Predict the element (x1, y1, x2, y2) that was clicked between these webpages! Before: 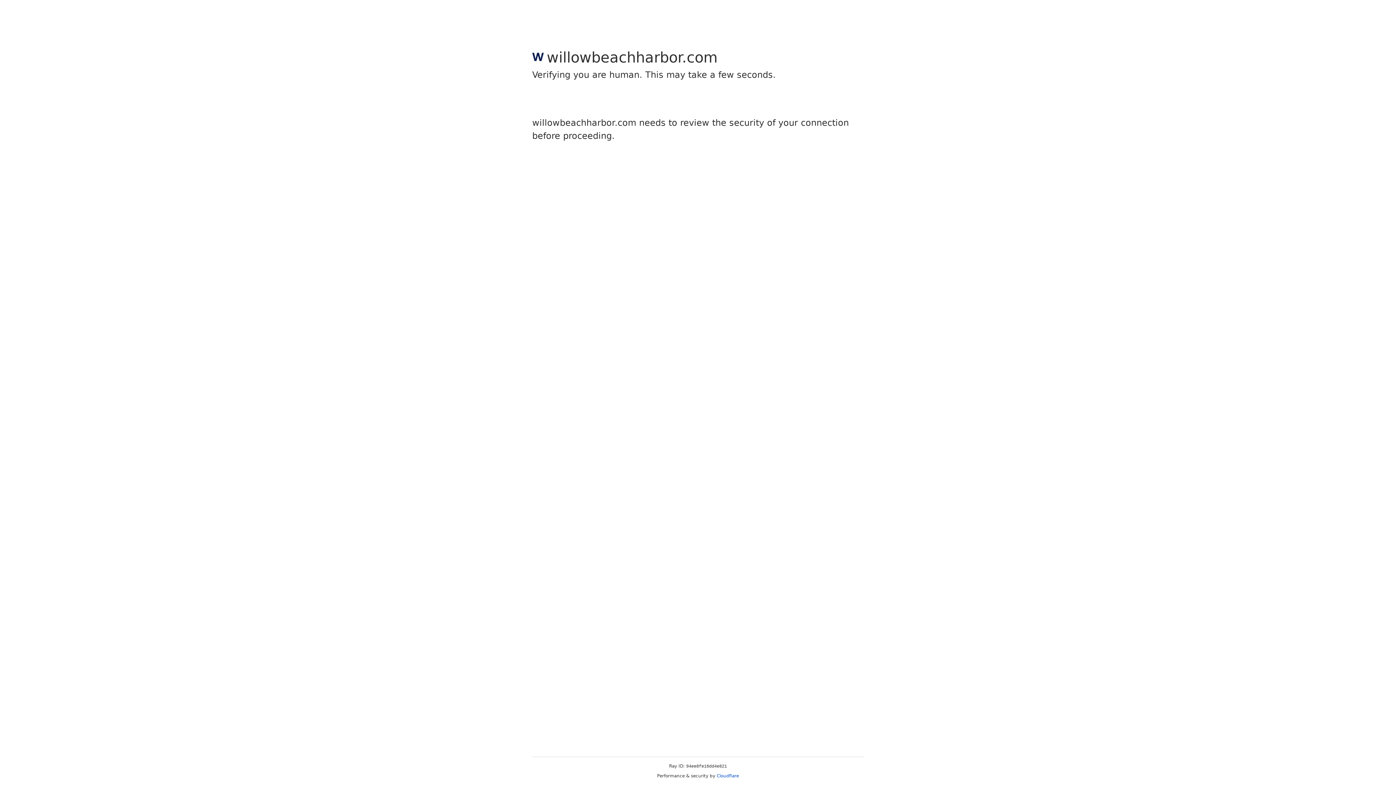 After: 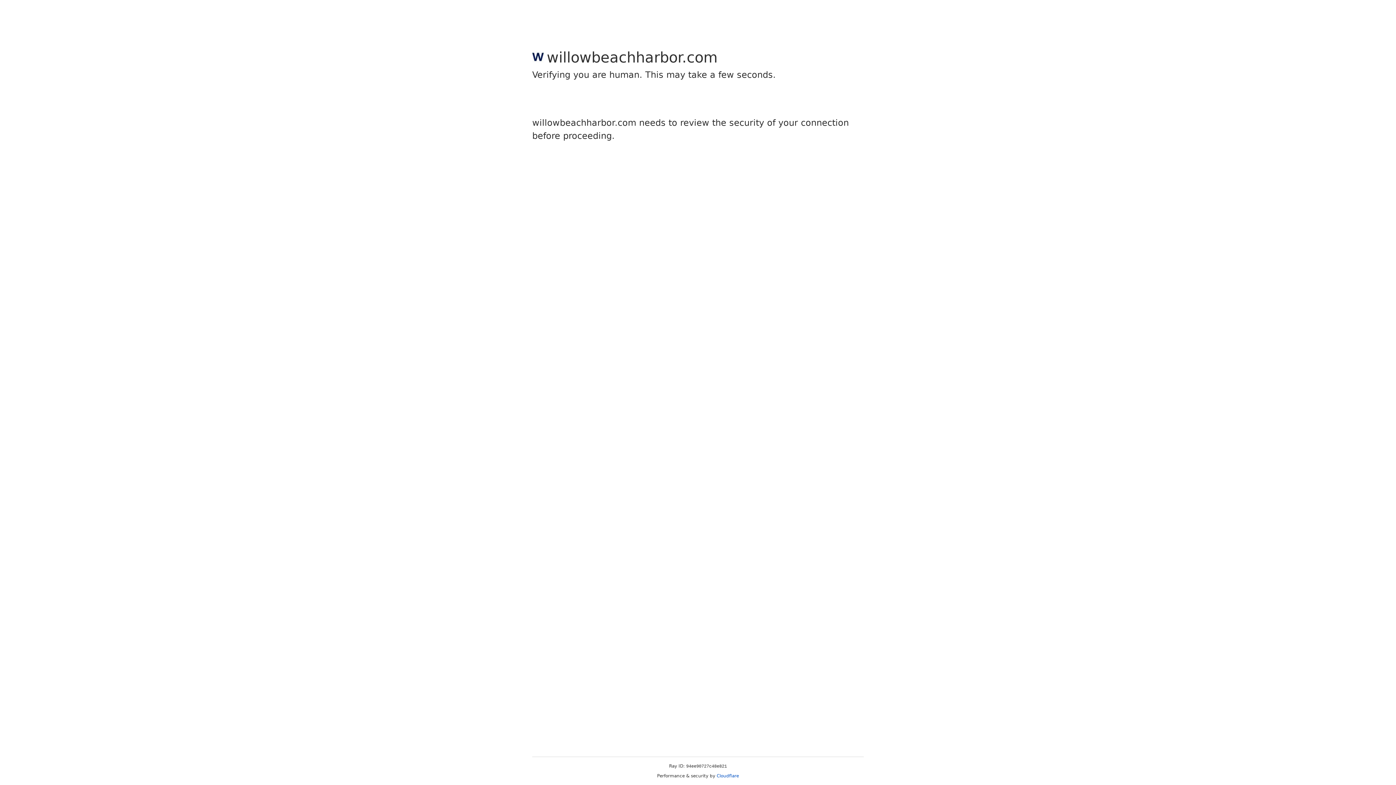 Action: bbox: (716, 773, 739, 778) label: Cloudflare